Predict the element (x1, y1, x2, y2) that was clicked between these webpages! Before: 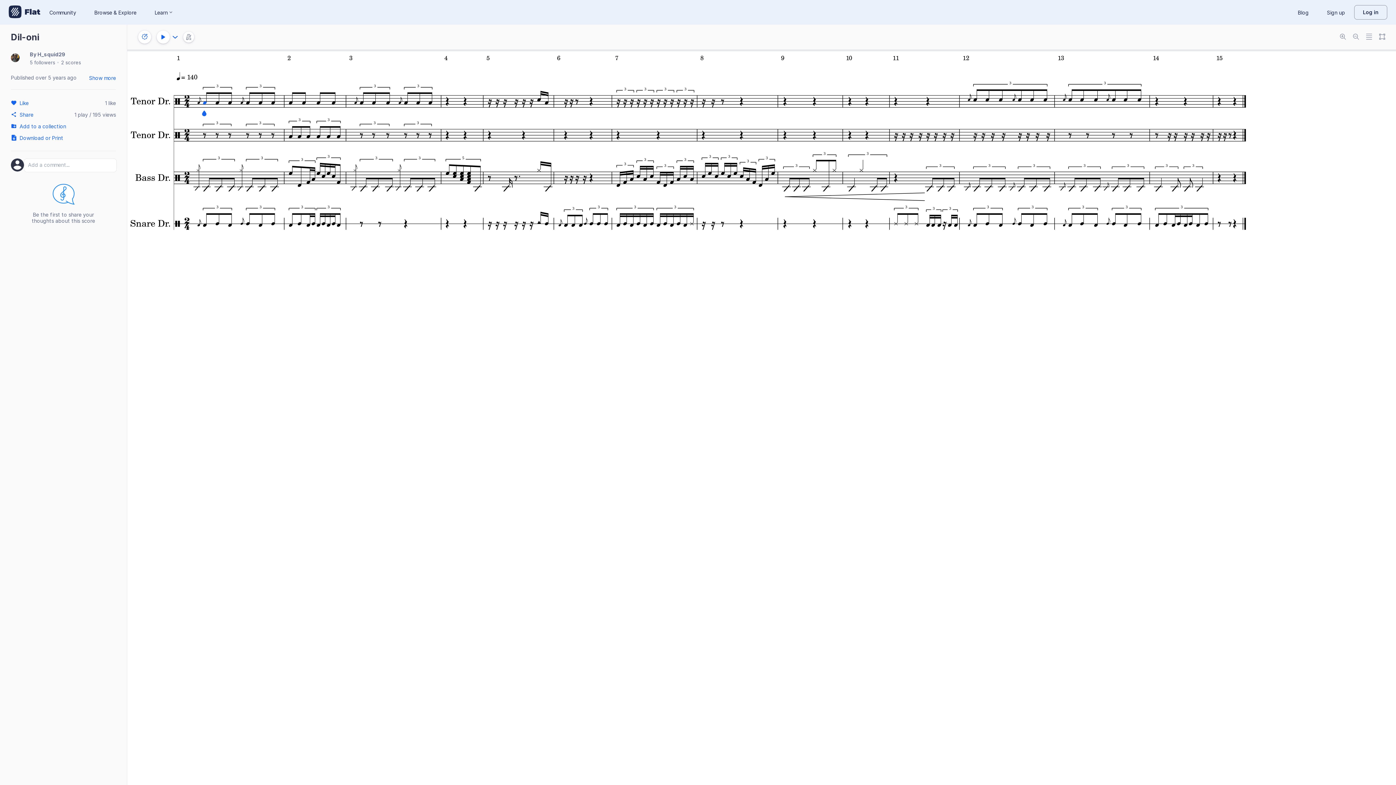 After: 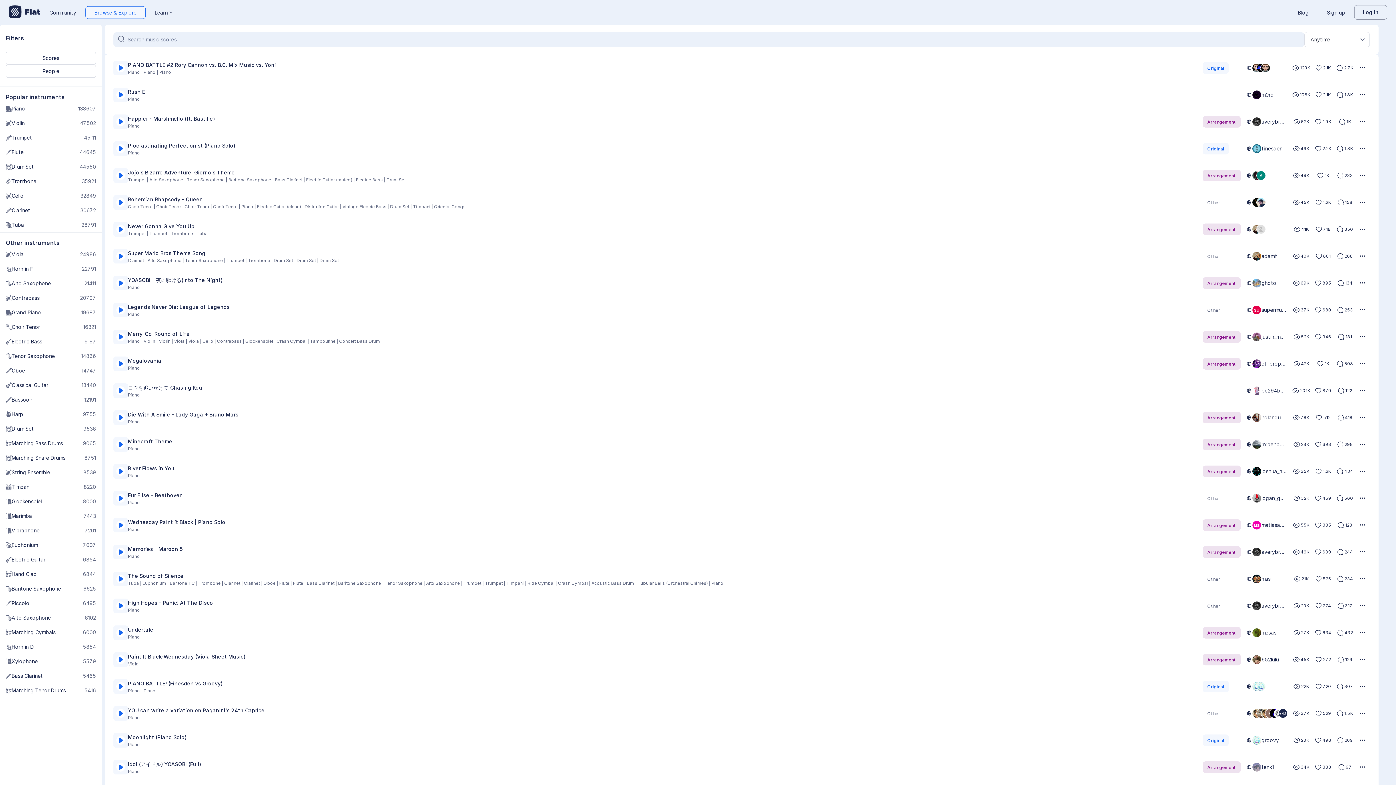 Action: label: Browse & Explore bbox: (85, 6, 145, 18)